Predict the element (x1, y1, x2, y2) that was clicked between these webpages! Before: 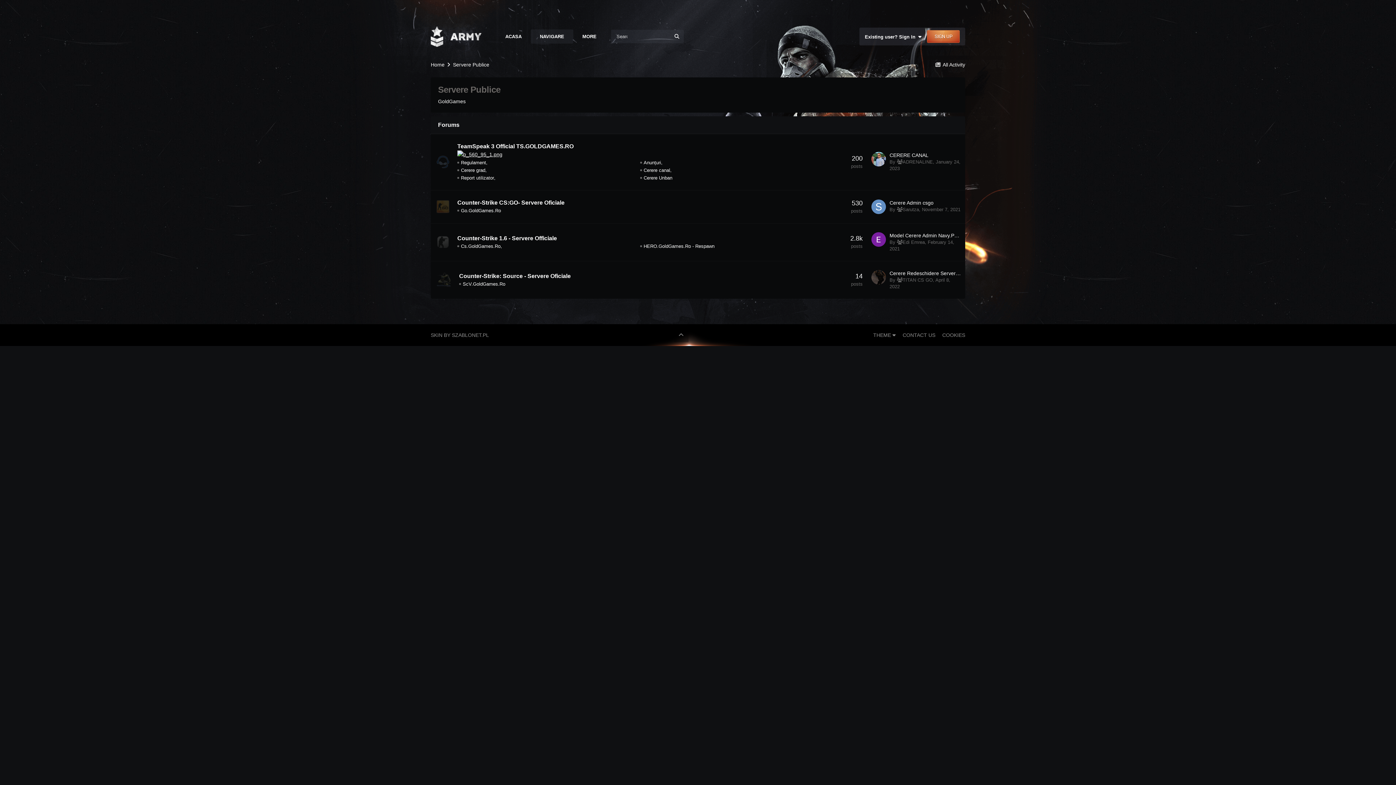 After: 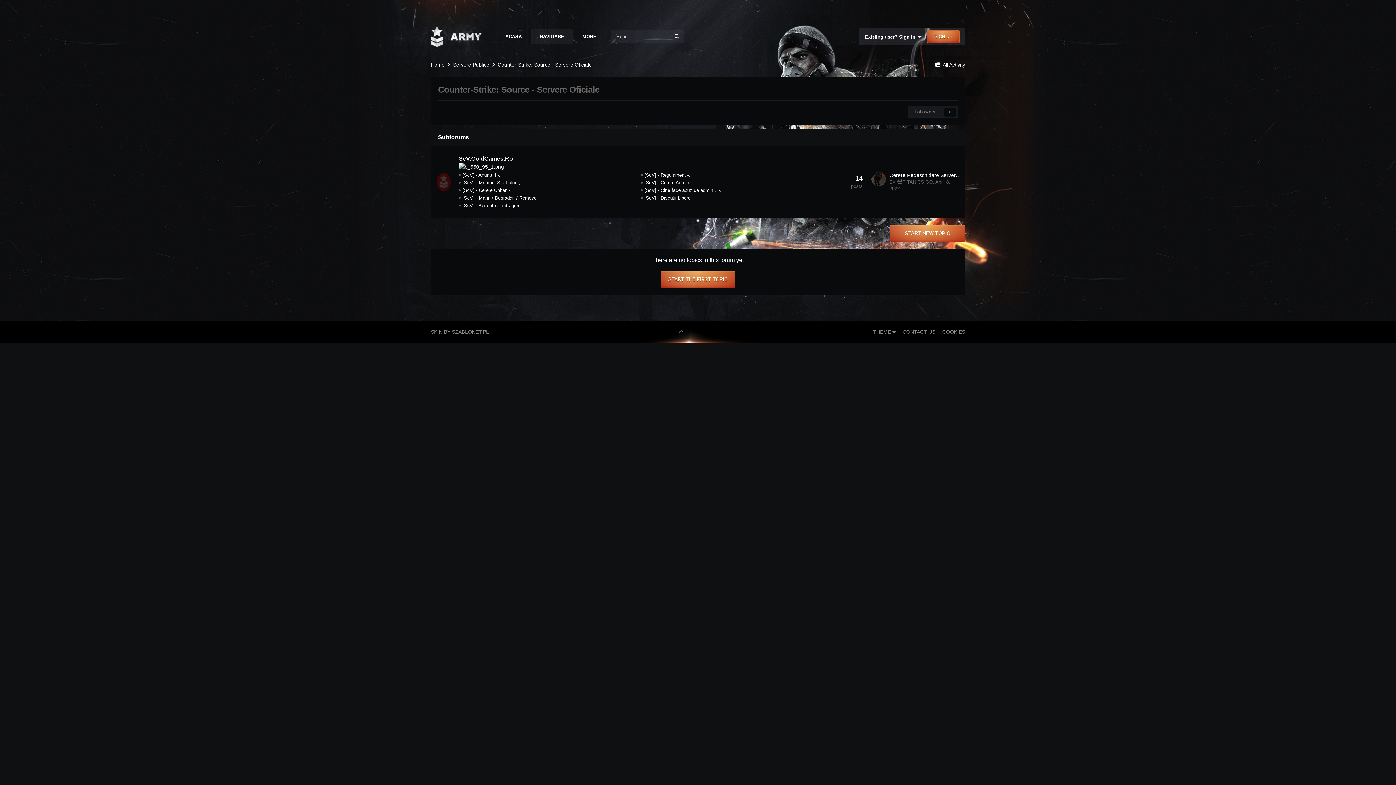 Action: label: Counter-Strike: Source - Servere Oficiale bbox: (459, 273, 570, 279)